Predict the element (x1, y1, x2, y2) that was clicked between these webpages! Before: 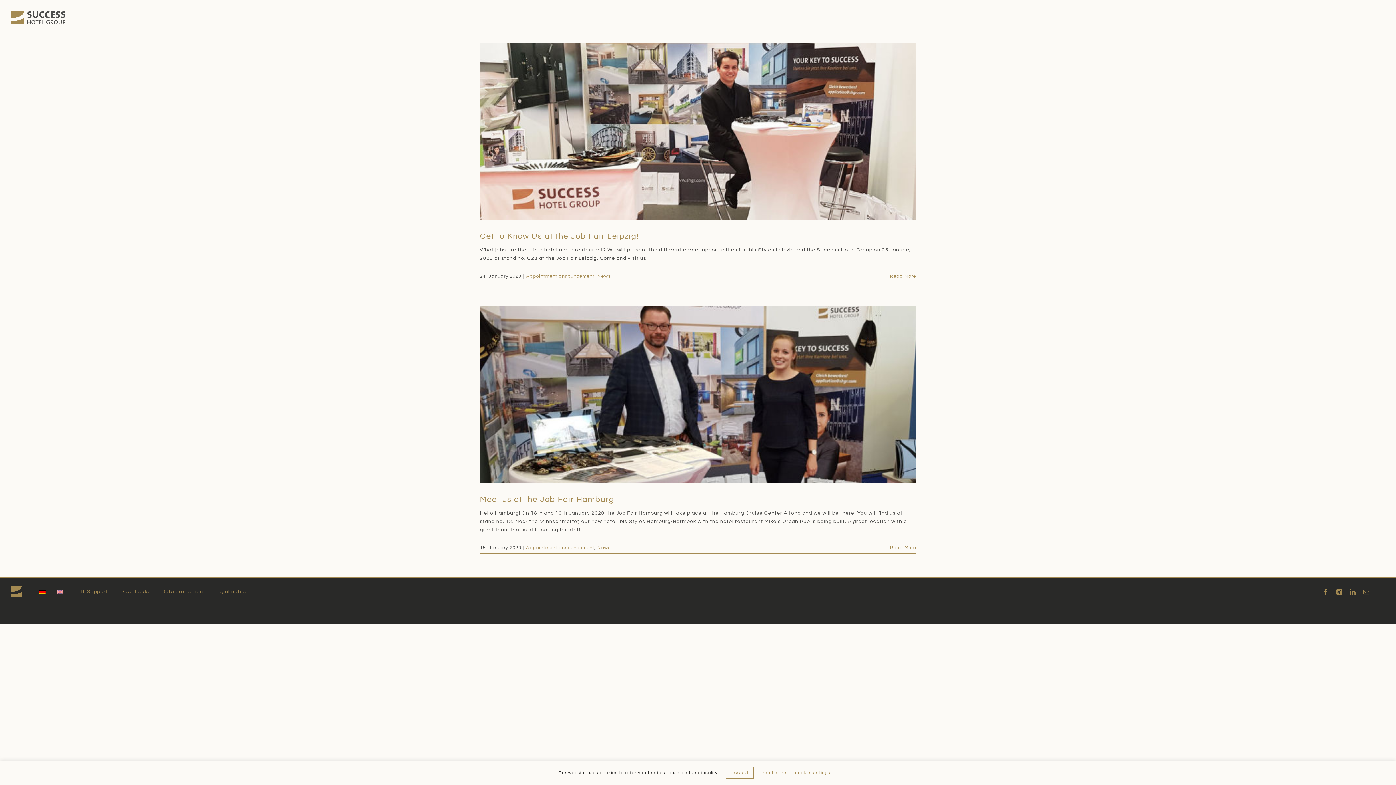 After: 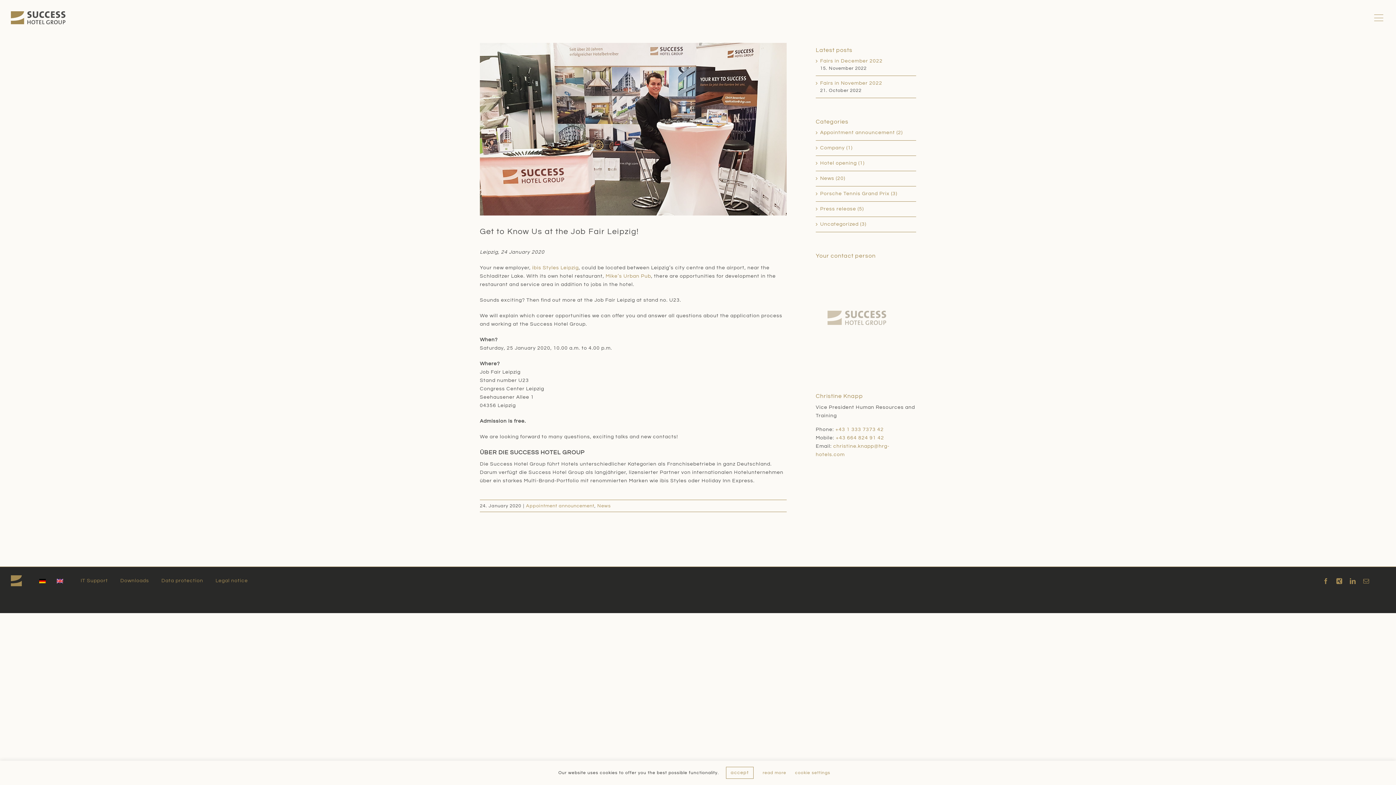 Action: bbox: (480, 43, 916, 220) label: Get to Know Us at the Job Fair Leipzig!